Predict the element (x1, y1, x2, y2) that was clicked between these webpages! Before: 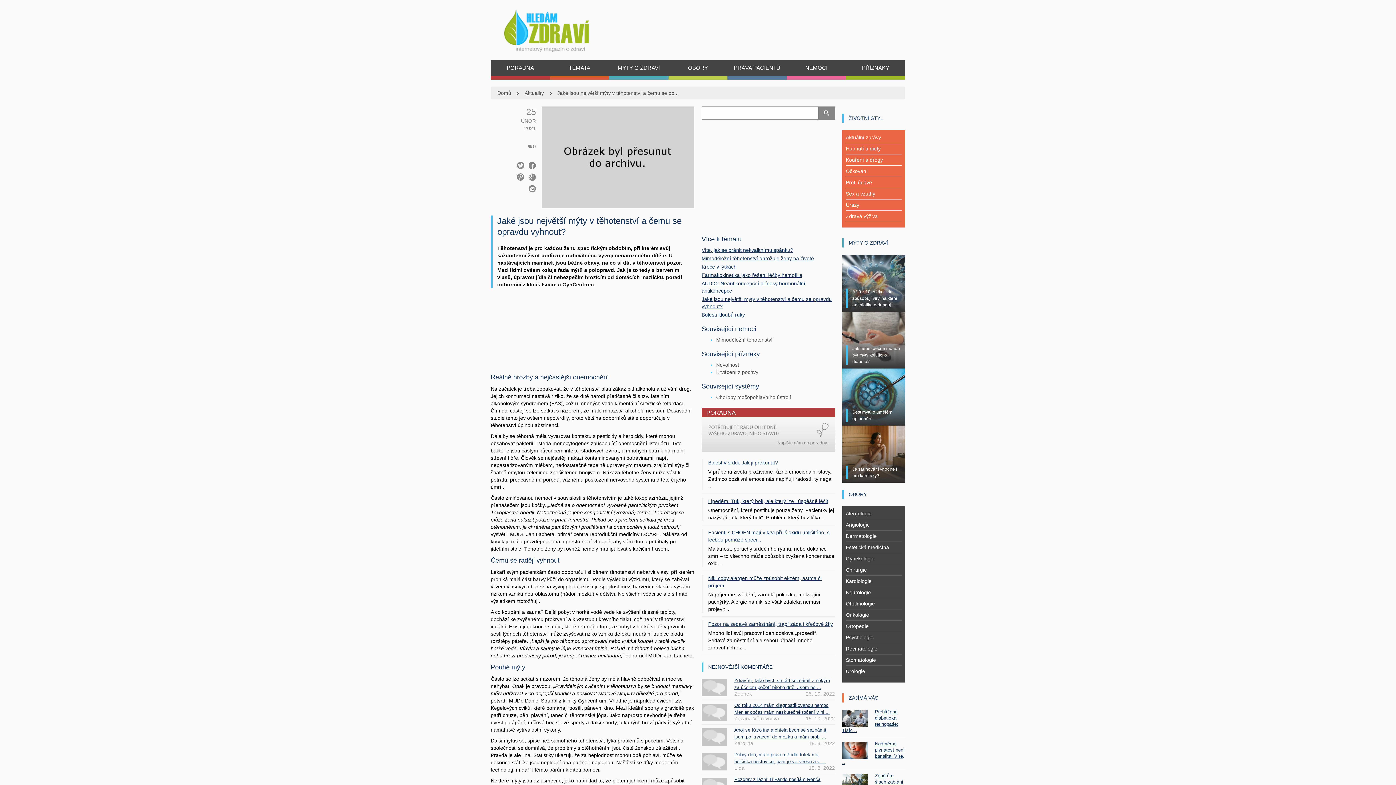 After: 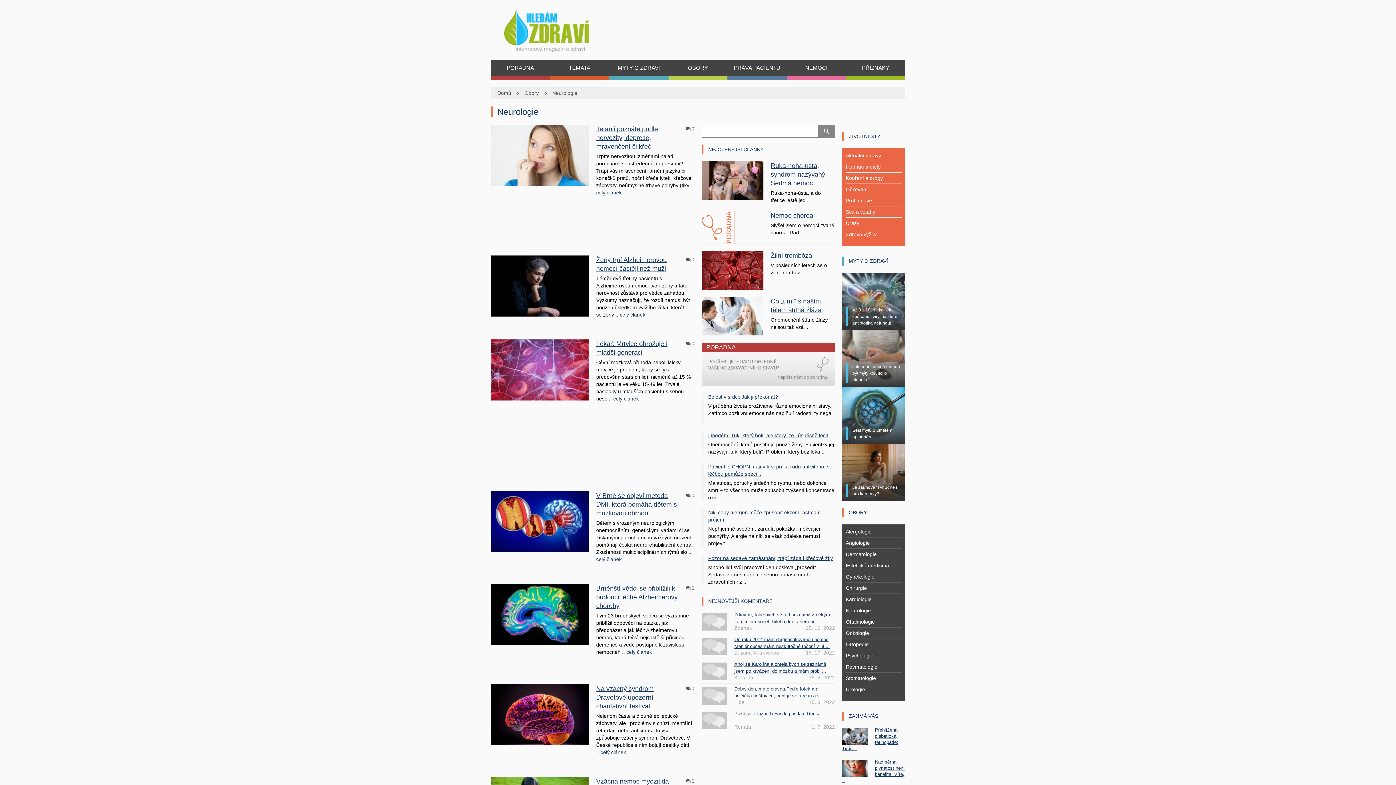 Action: label: Neurologie bbox: (846, 589, 871, 595)